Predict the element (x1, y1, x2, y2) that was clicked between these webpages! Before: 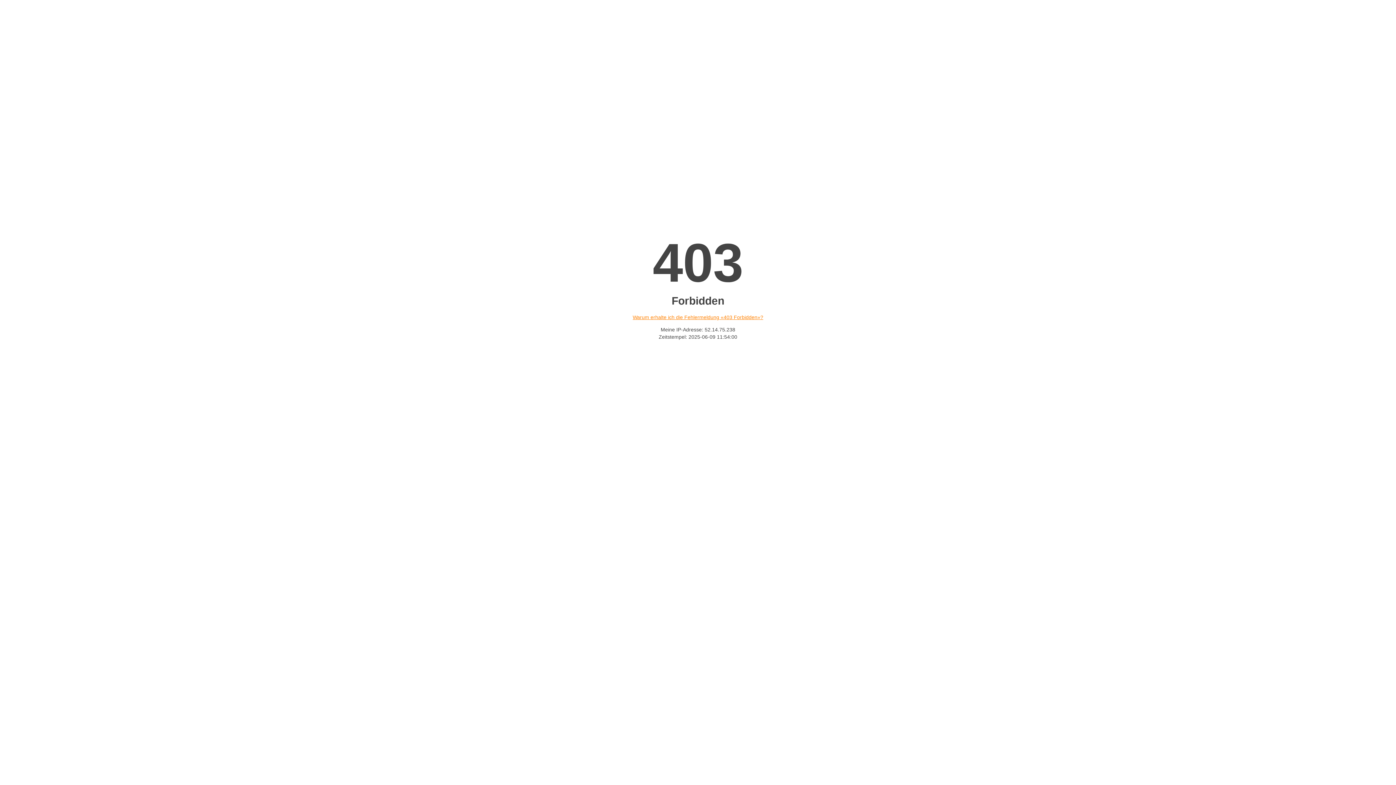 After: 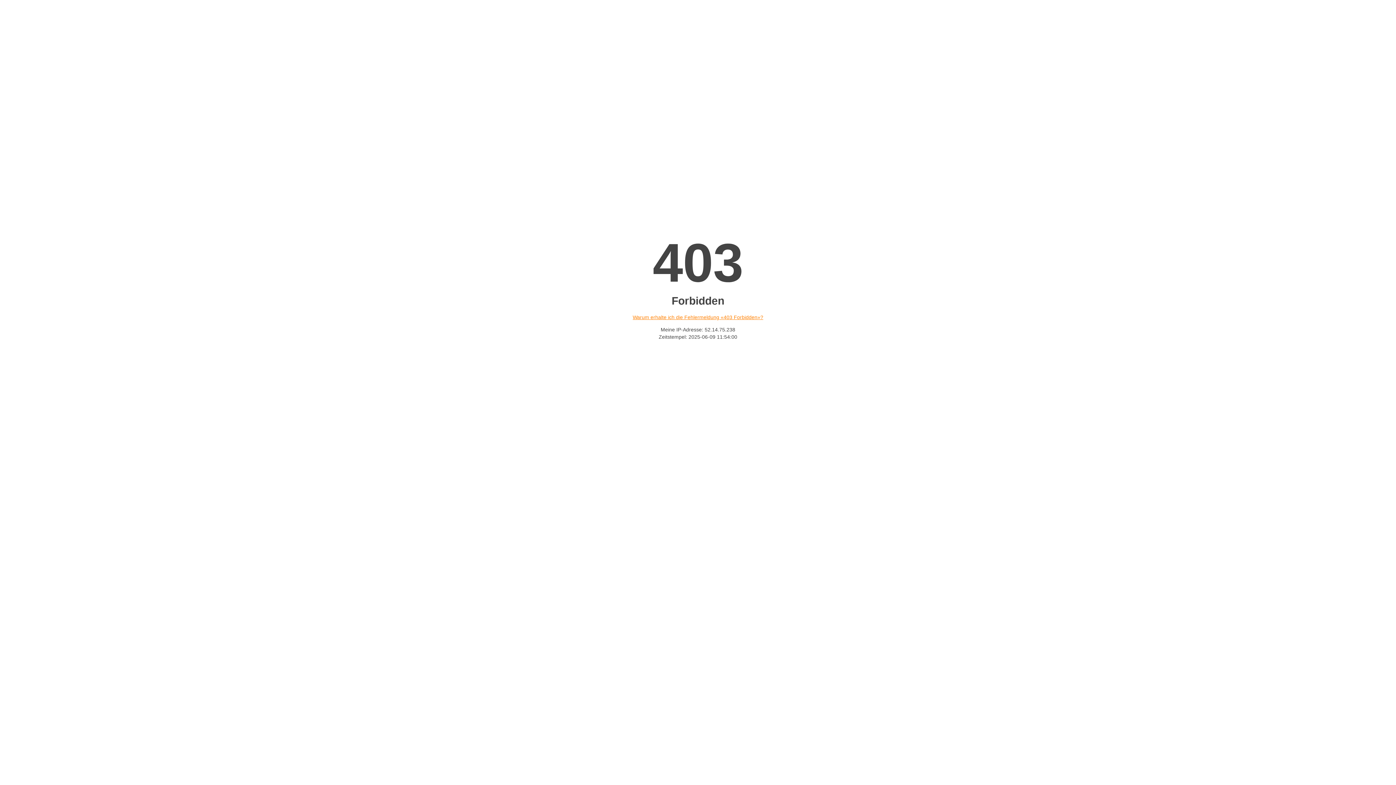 Action: bbox: (632, 314, 763, 320) label: Warum erhalte ich die Fehlermeldung «403 Forbidden»?